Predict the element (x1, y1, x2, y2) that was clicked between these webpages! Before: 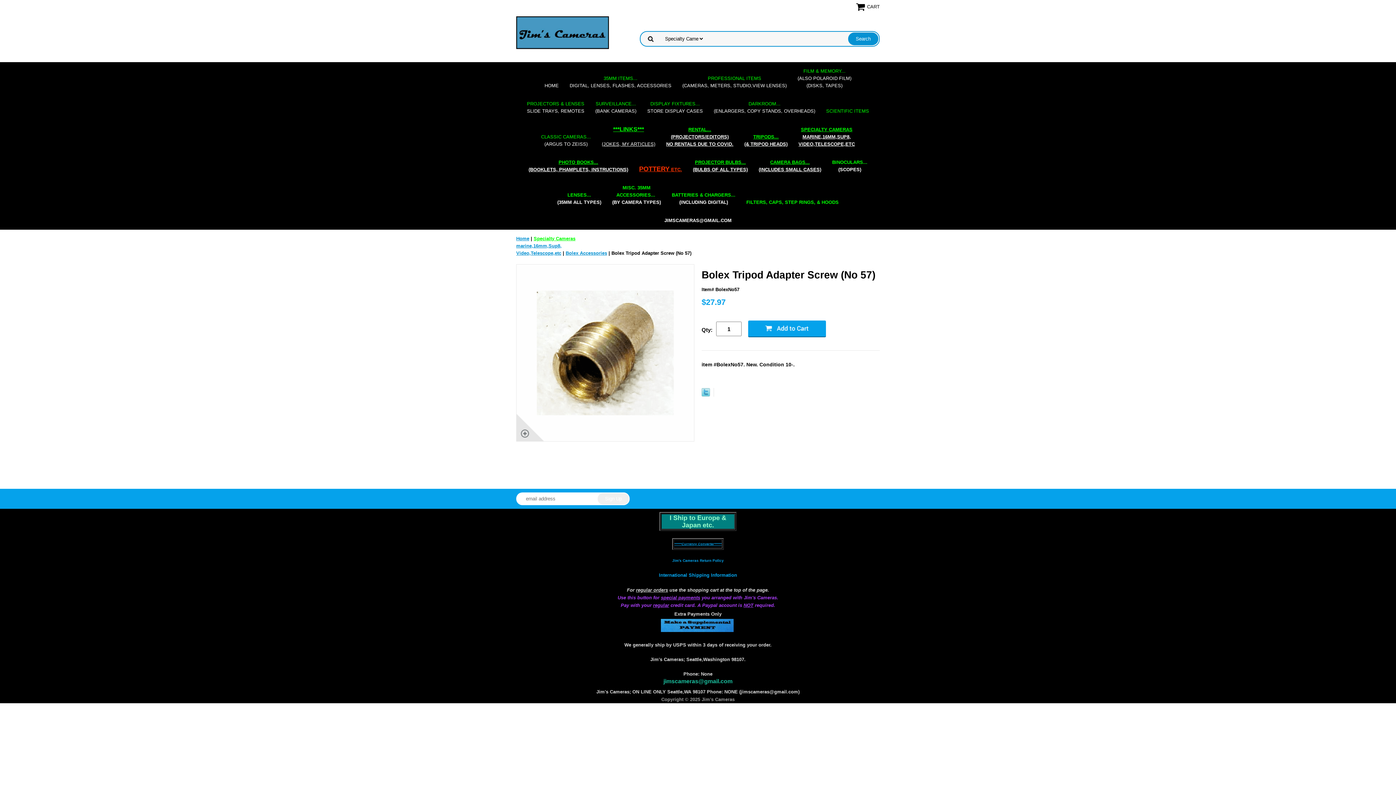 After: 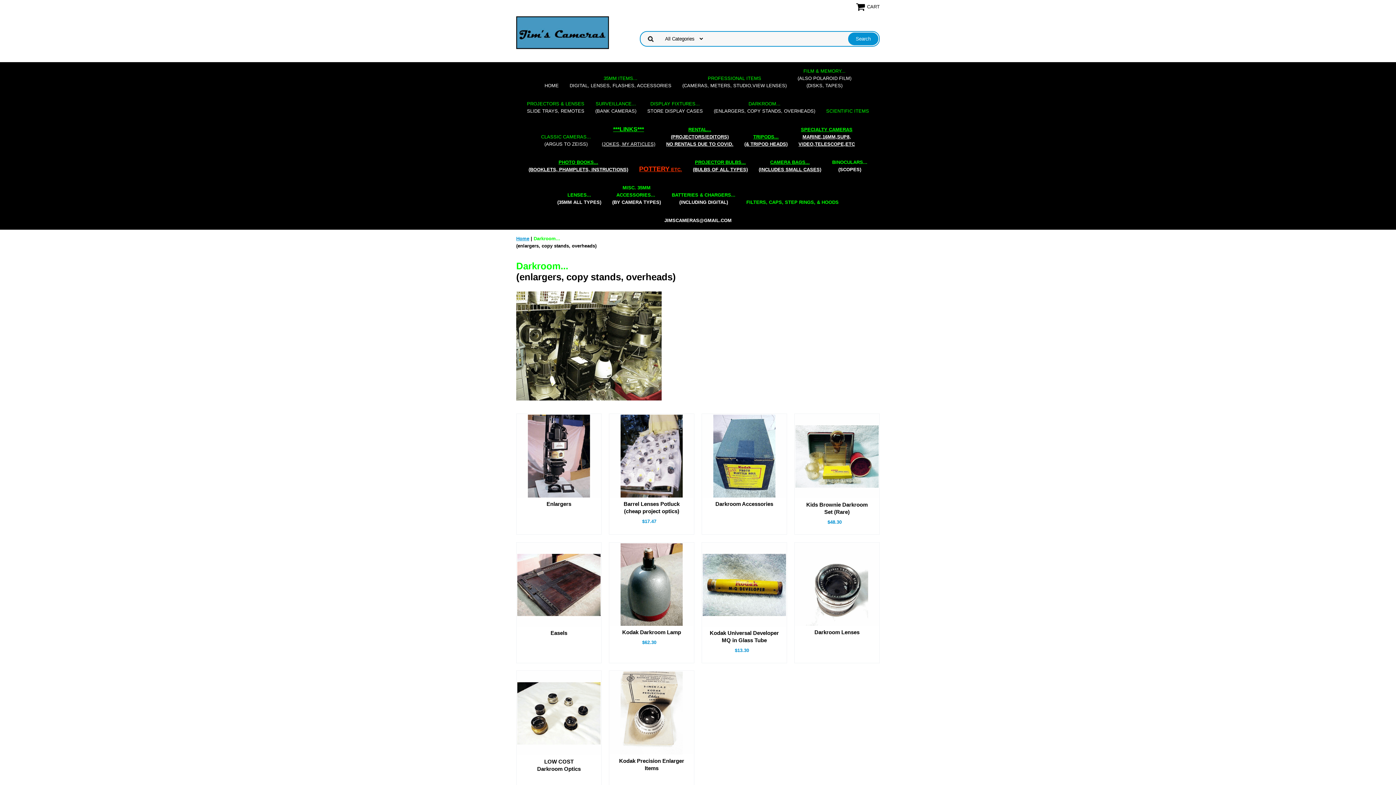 Action: label: DARKROOM...
(ENLARGERS, COPY STANDS, OVERHEADS) bbox: (708, 94, 820, 120)